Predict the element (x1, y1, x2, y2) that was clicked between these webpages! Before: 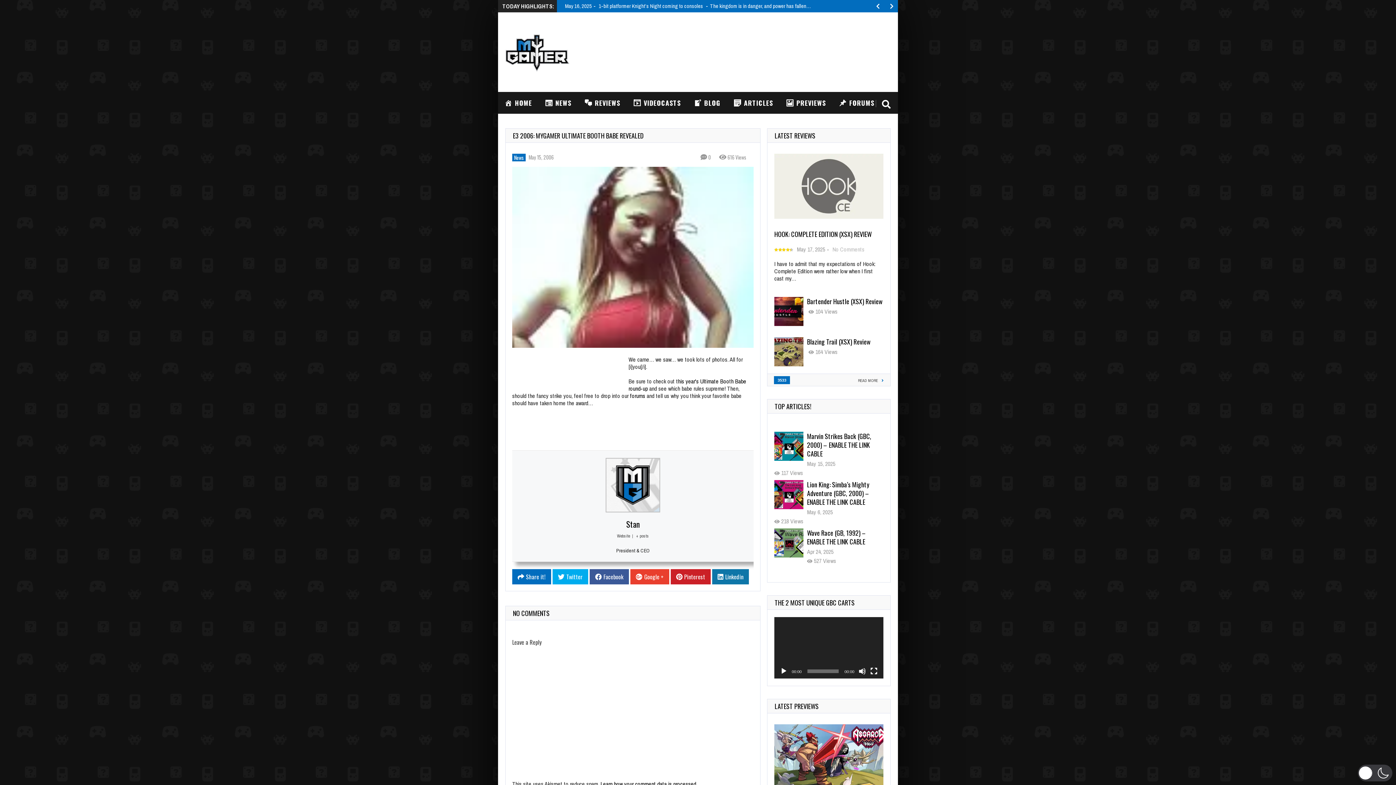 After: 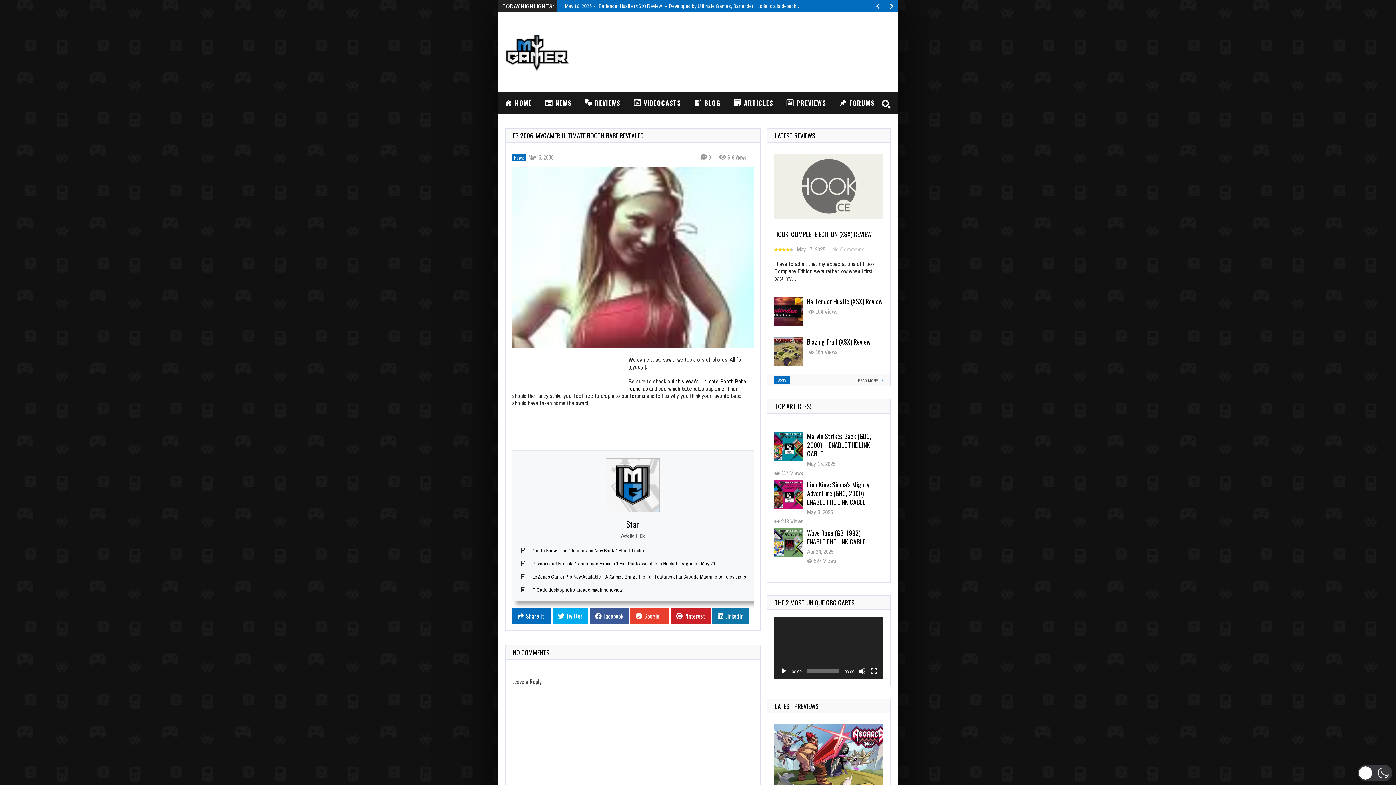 Action: bbox: (636, 533, 649, 539) label: + posts